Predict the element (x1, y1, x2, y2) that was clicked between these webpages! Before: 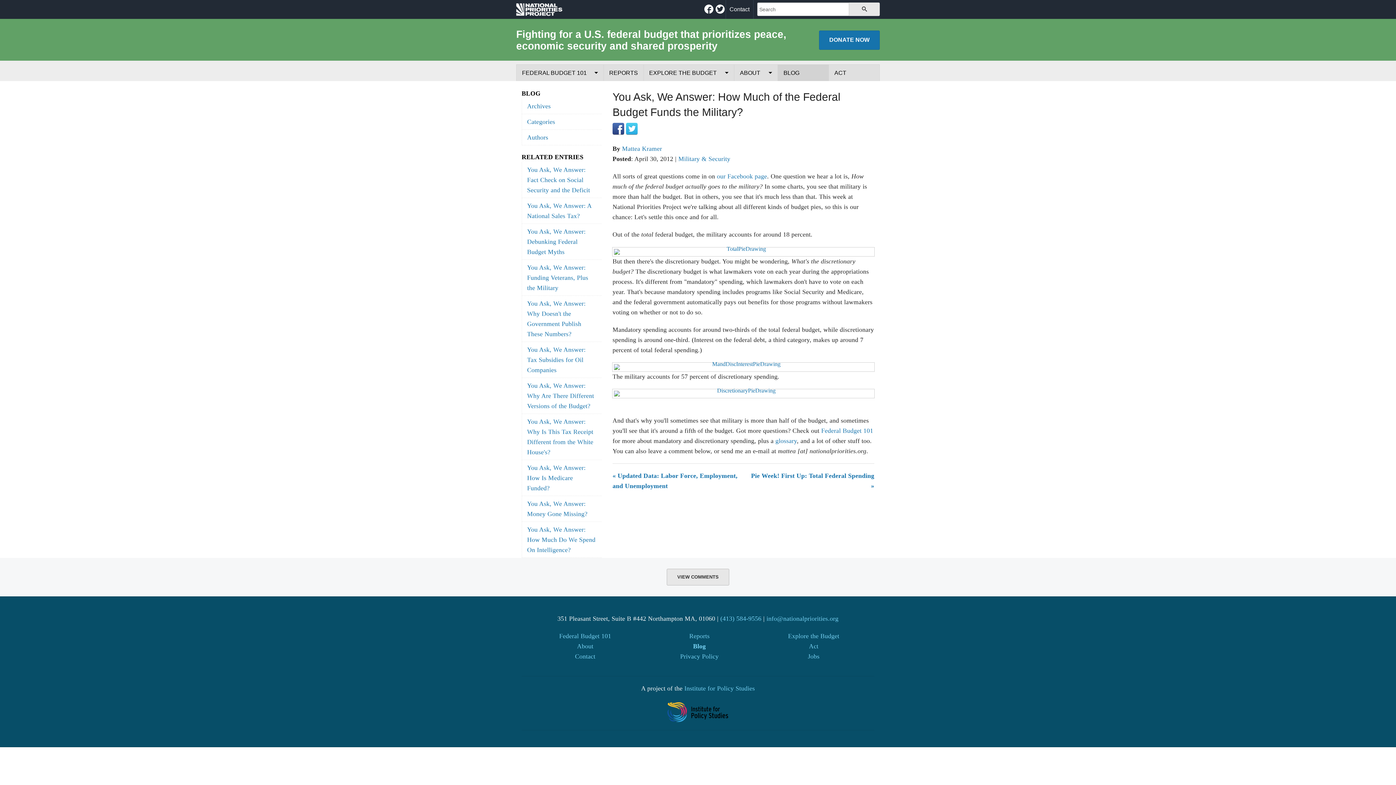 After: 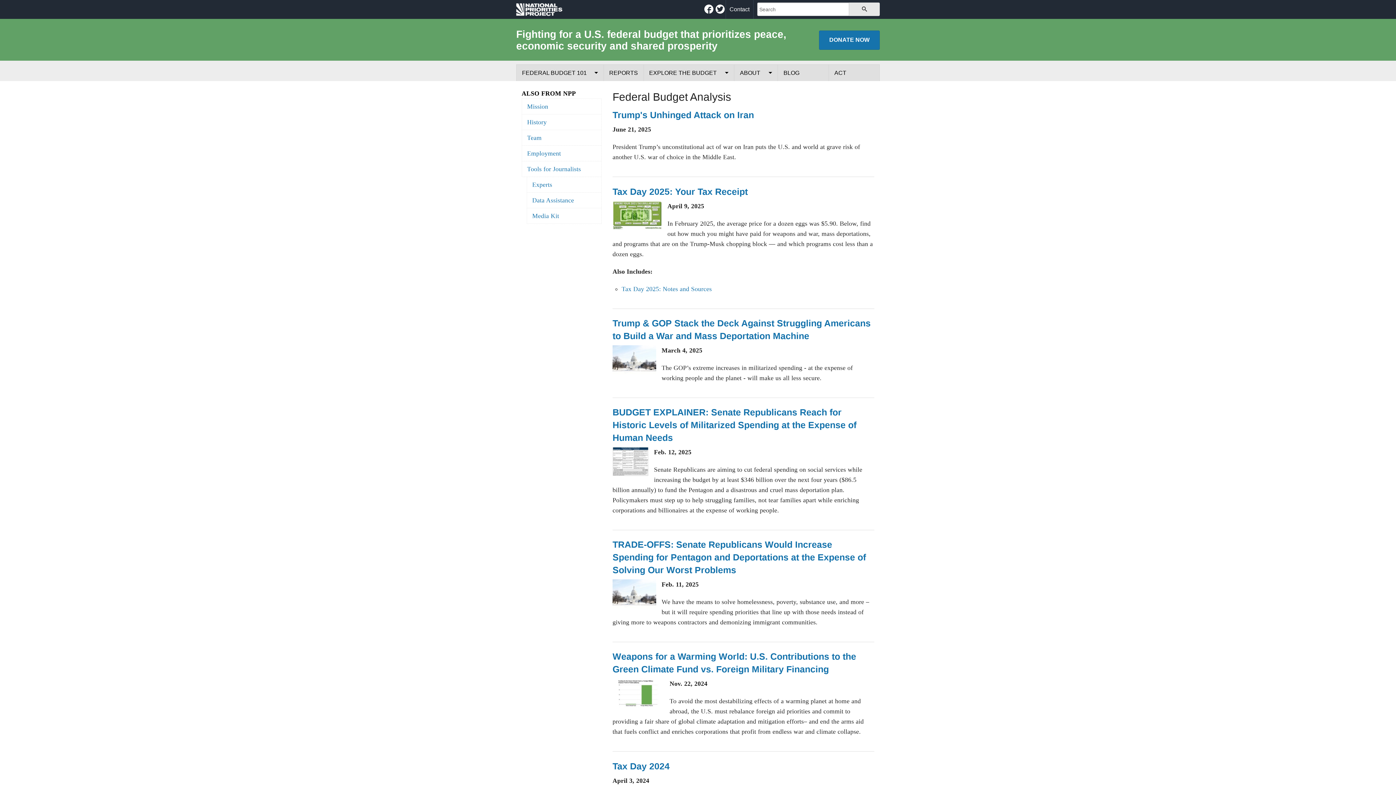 Action: bbox: (689, 632, 709, 640) label: Reports